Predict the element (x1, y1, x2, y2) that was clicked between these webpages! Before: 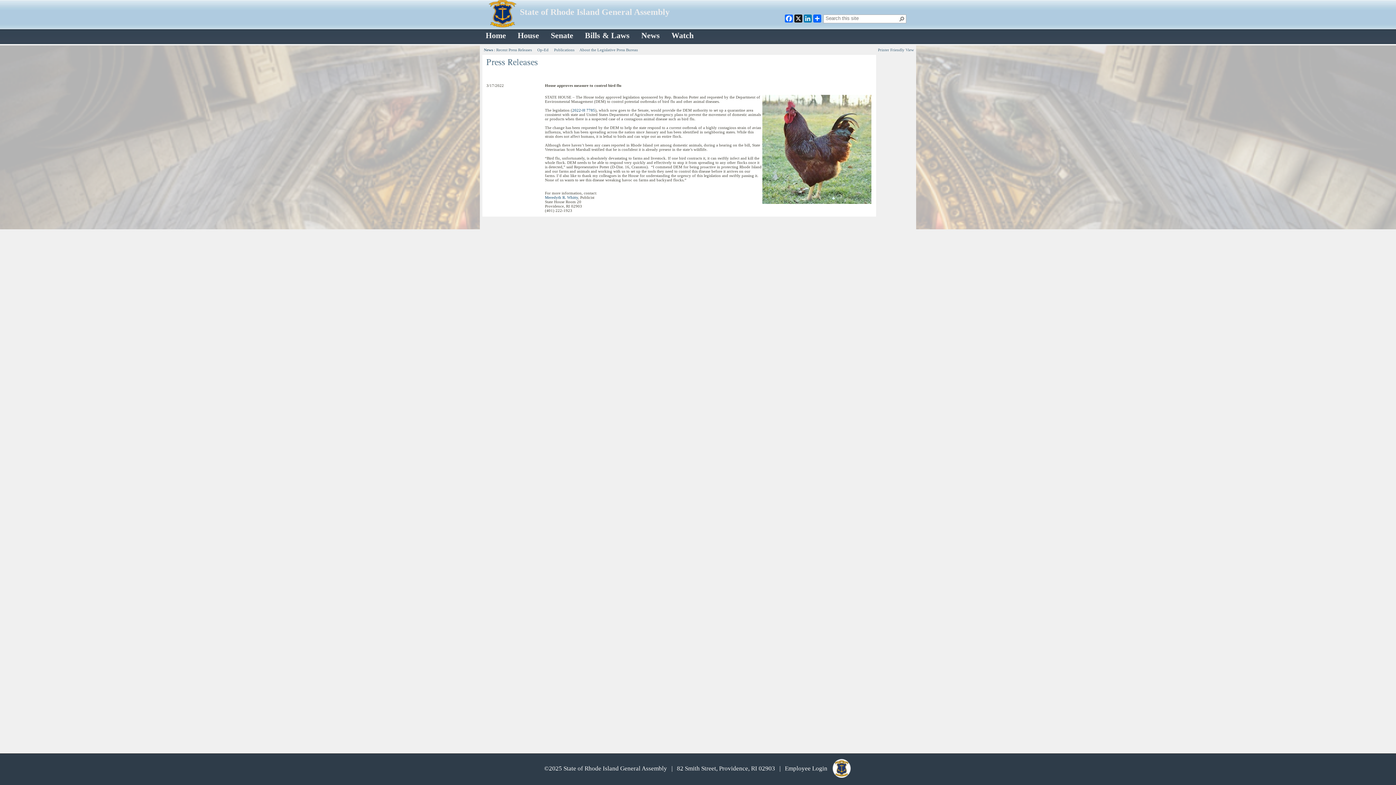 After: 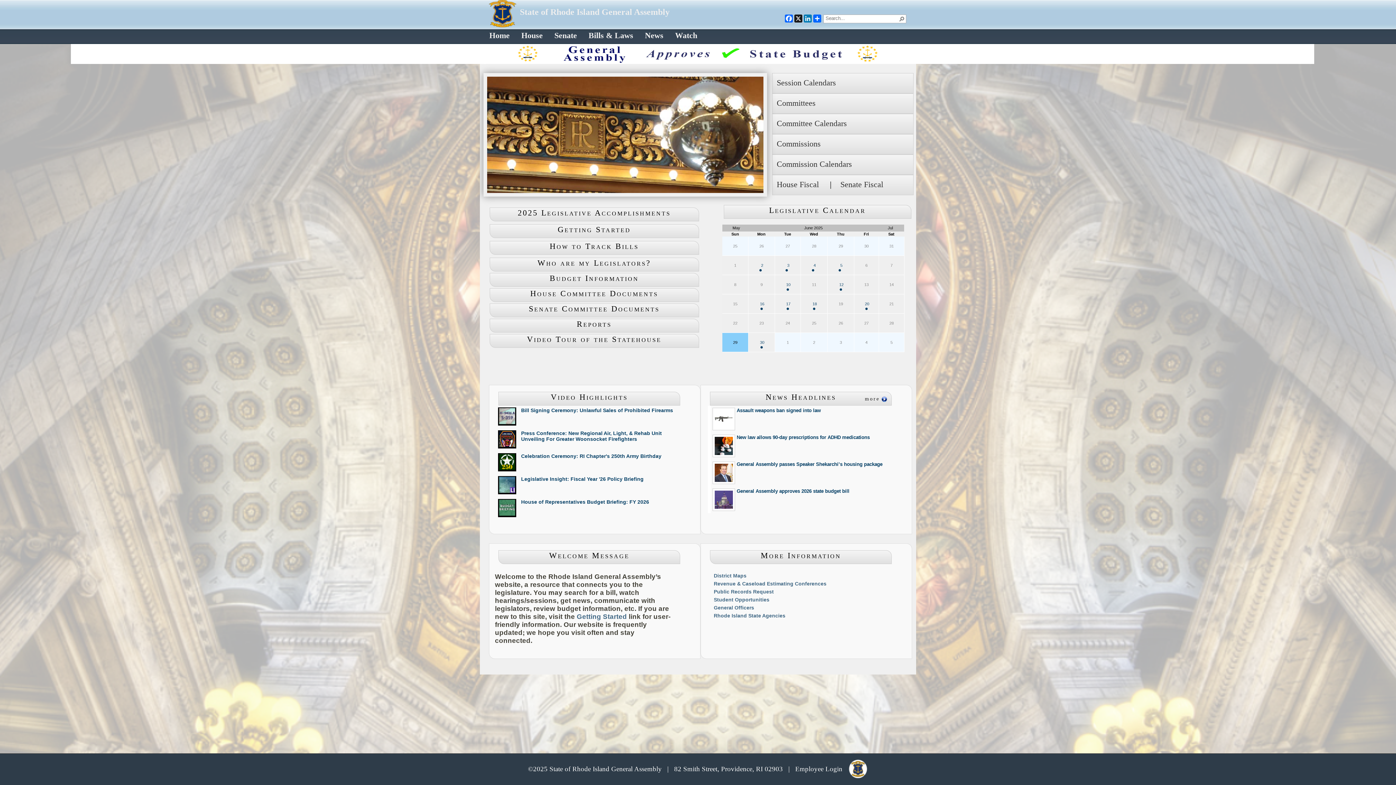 Action: label: Home bbox: (485, 31, 506, 40)